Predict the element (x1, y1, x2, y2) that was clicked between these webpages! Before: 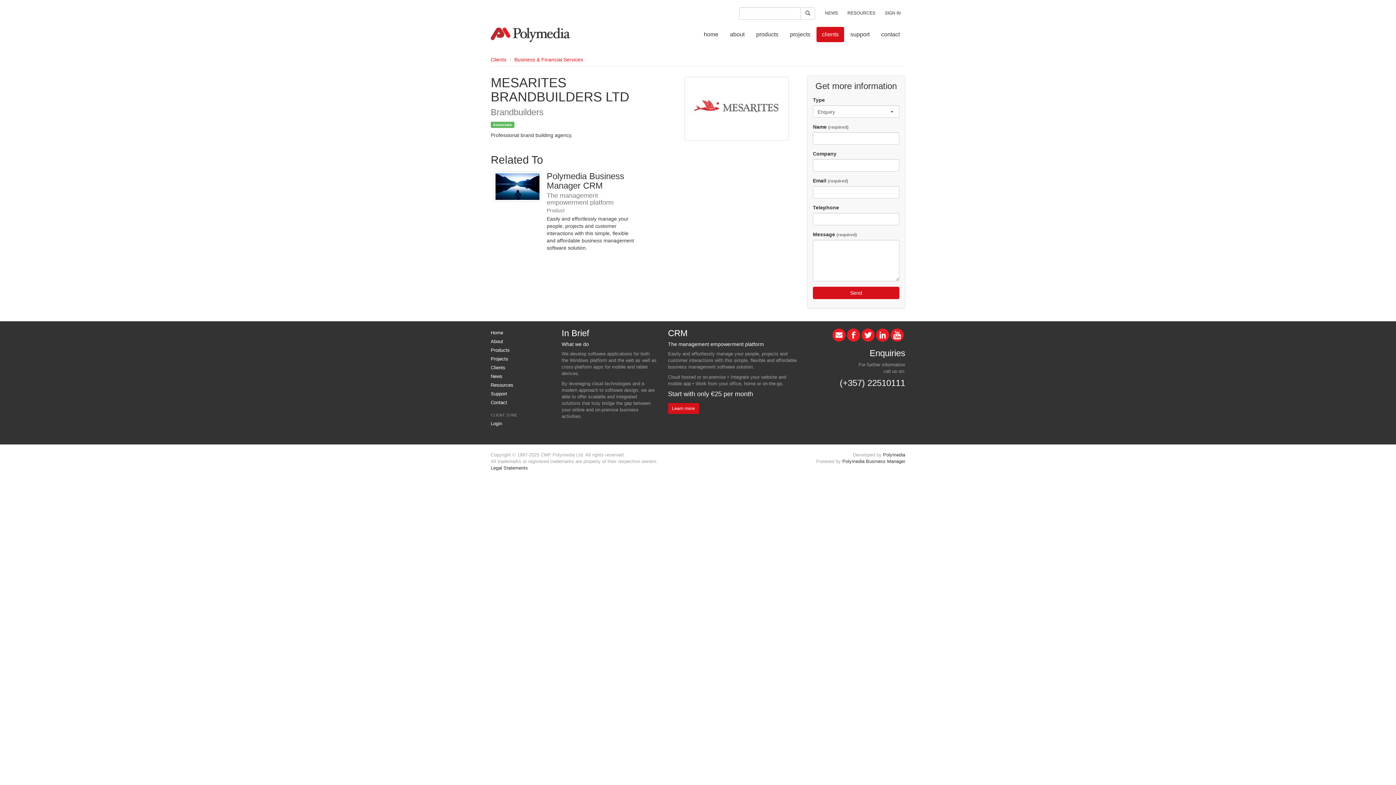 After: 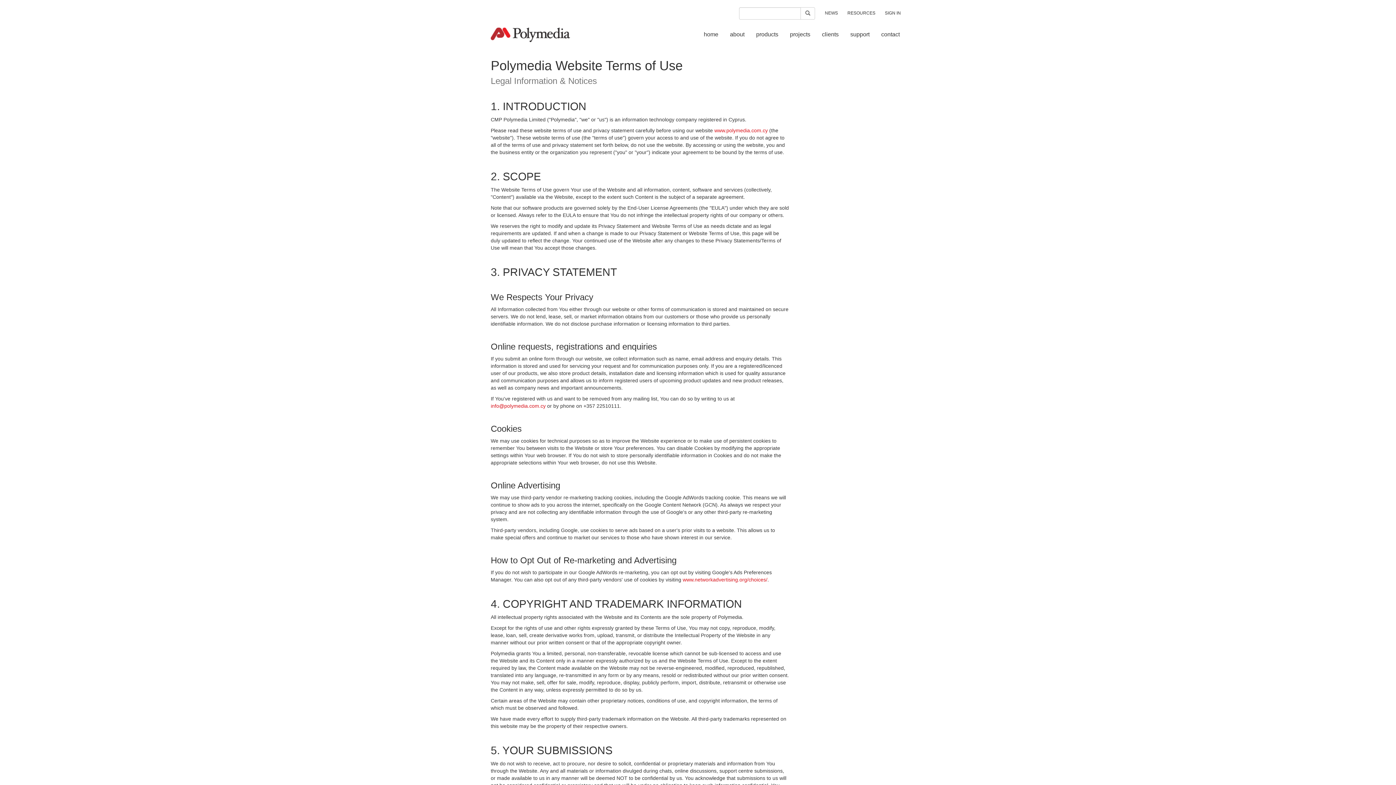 Action: bbox: (490, 465, 528, 470) label: Legal Statements